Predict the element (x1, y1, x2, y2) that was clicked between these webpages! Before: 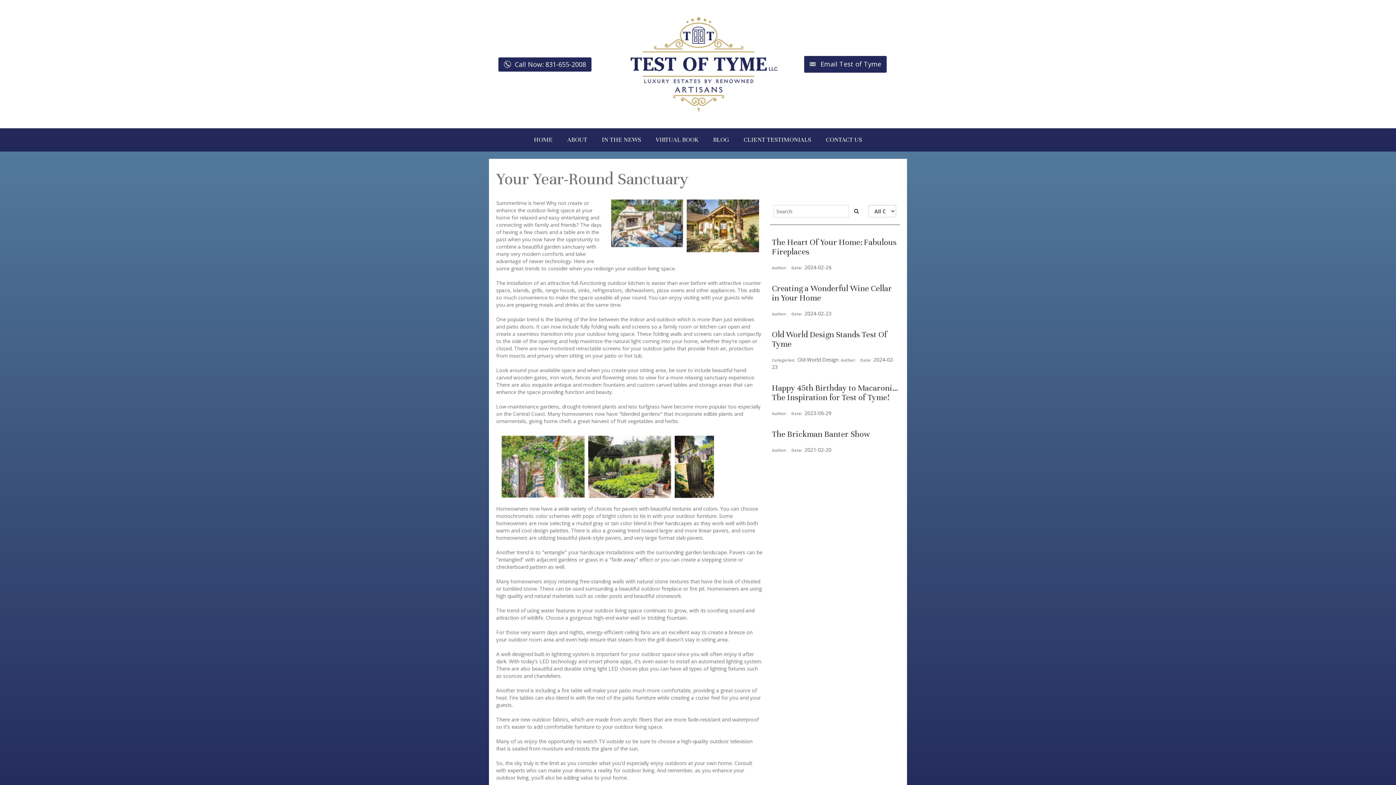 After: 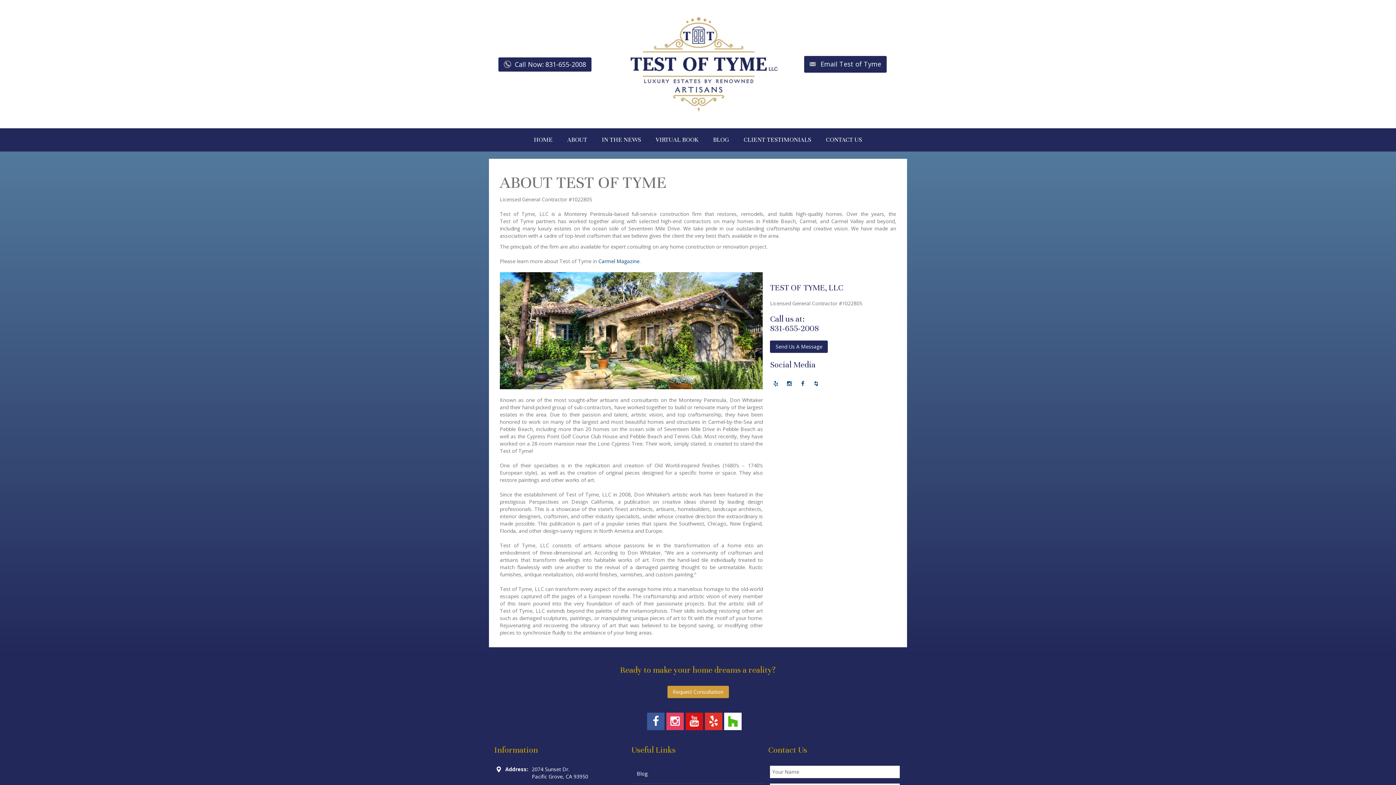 Action: label: ABOUT bbox: (560, 128, 594, 151)